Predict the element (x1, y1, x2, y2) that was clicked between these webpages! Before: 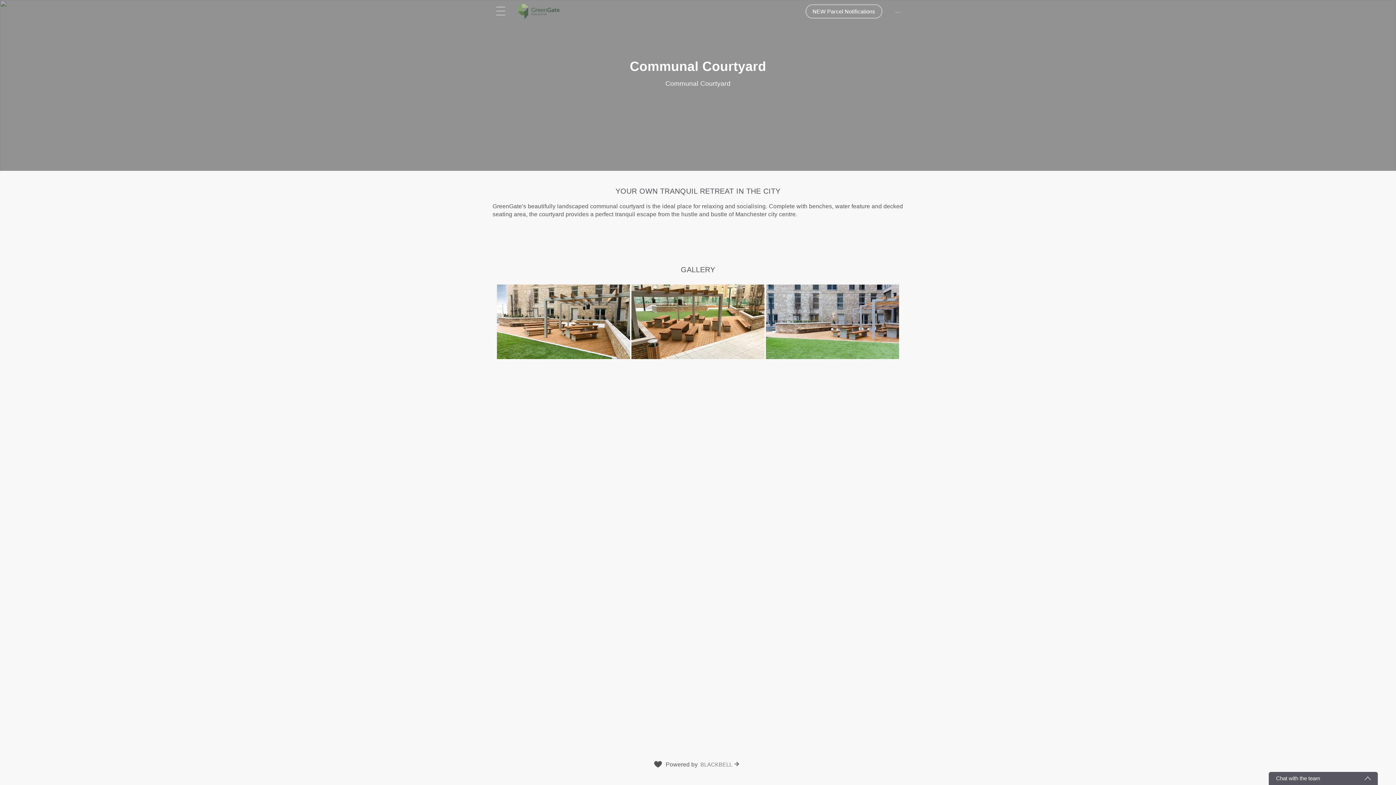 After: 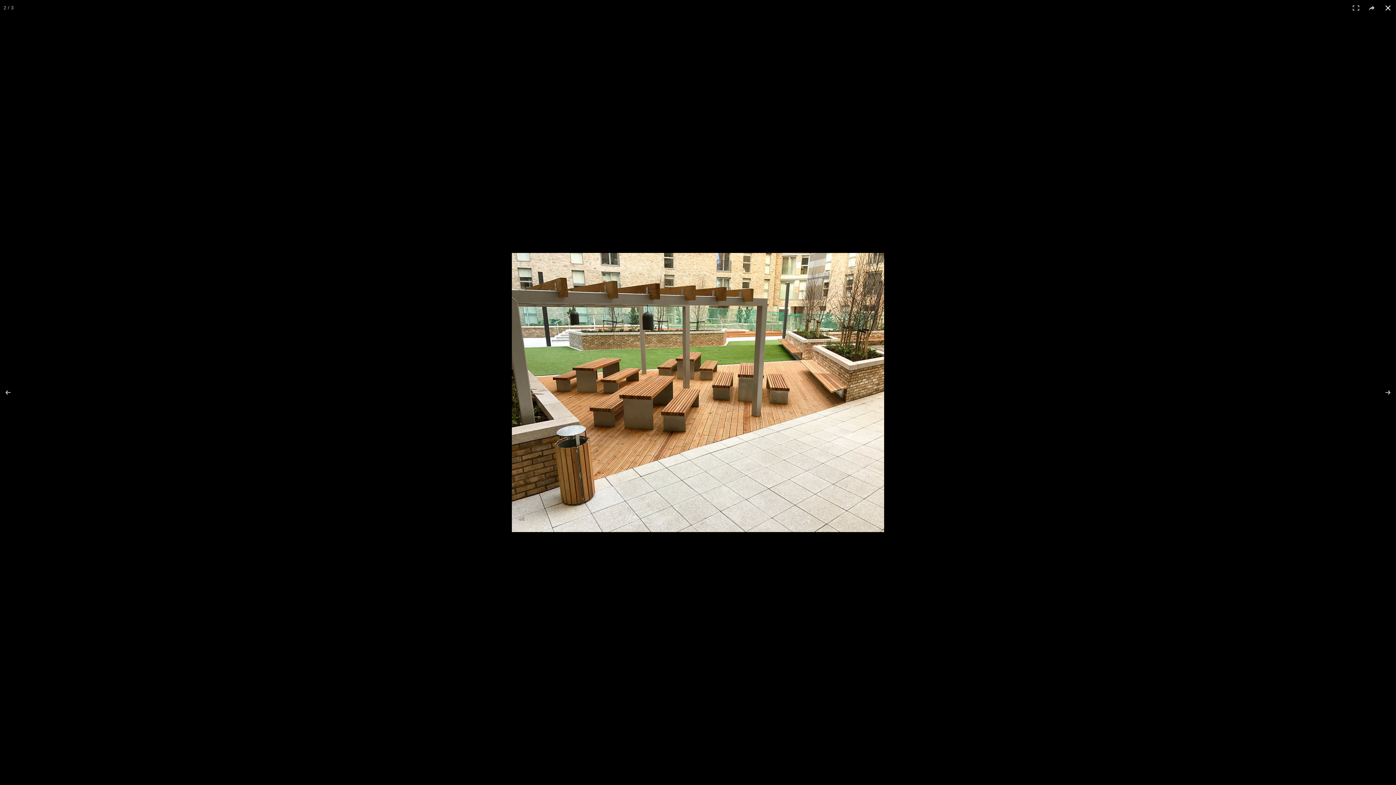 Action: bbox: (631, 284, 764, 359) label: SEE FULLSCREEN IMAGE